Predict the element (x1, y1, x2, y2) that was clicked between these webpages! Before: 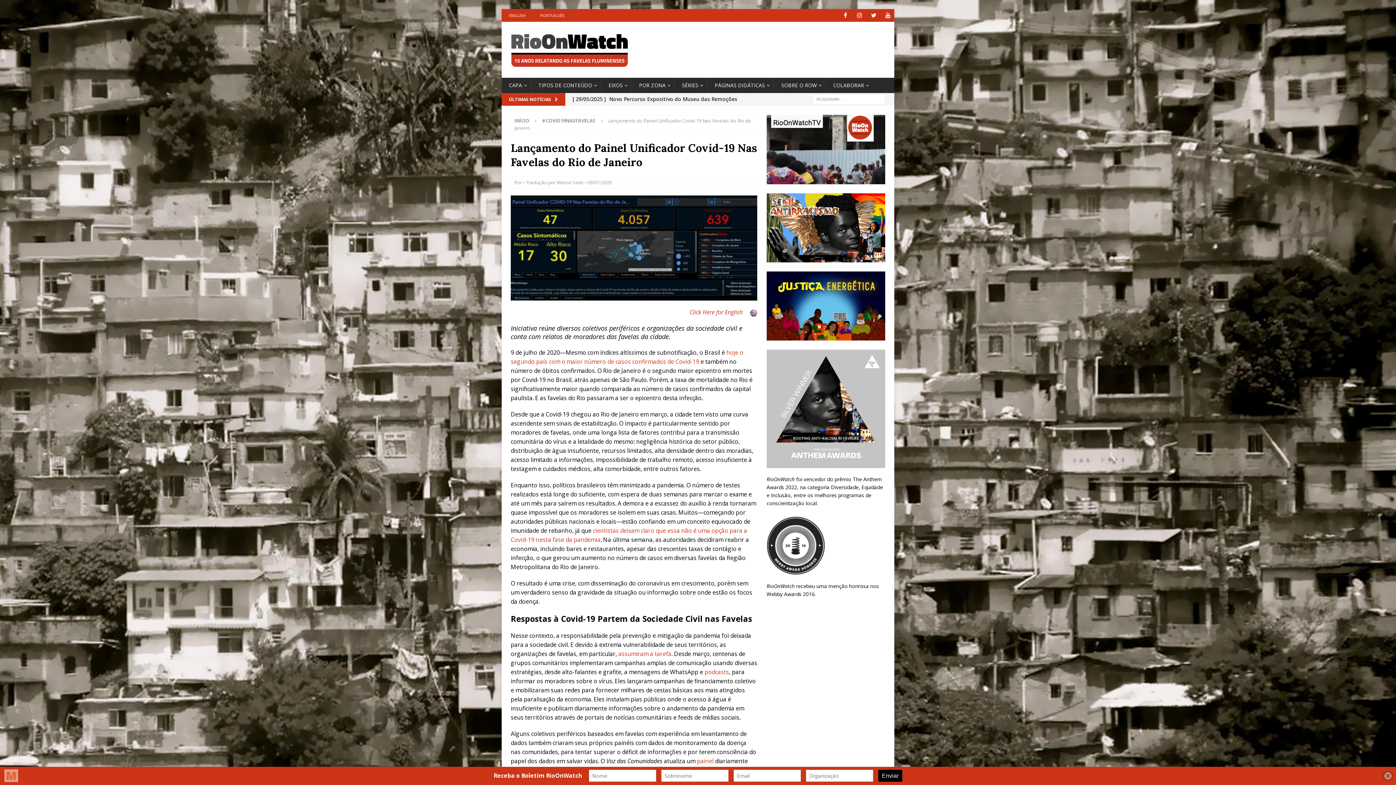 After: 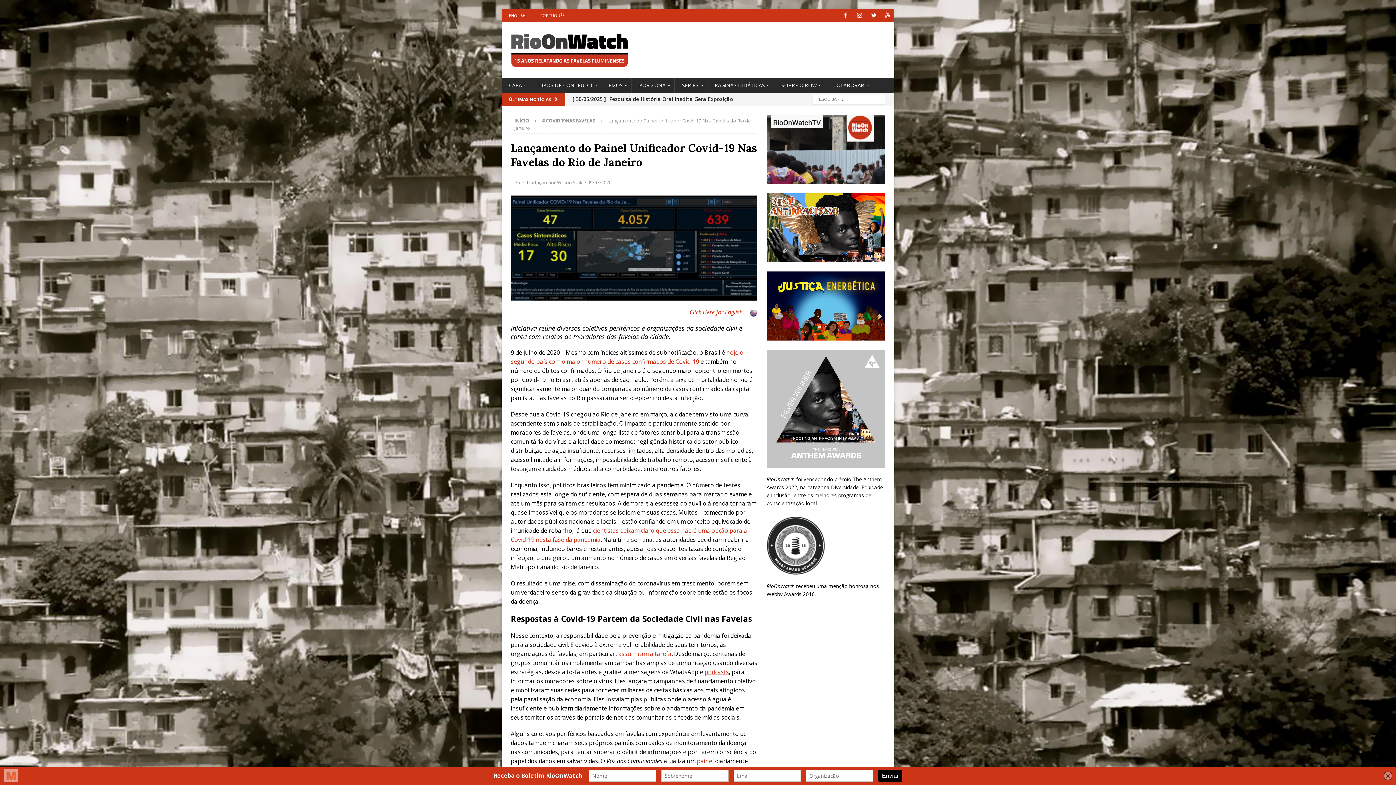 Action: label: podcasts bbox: (704, 668, 729, 676)